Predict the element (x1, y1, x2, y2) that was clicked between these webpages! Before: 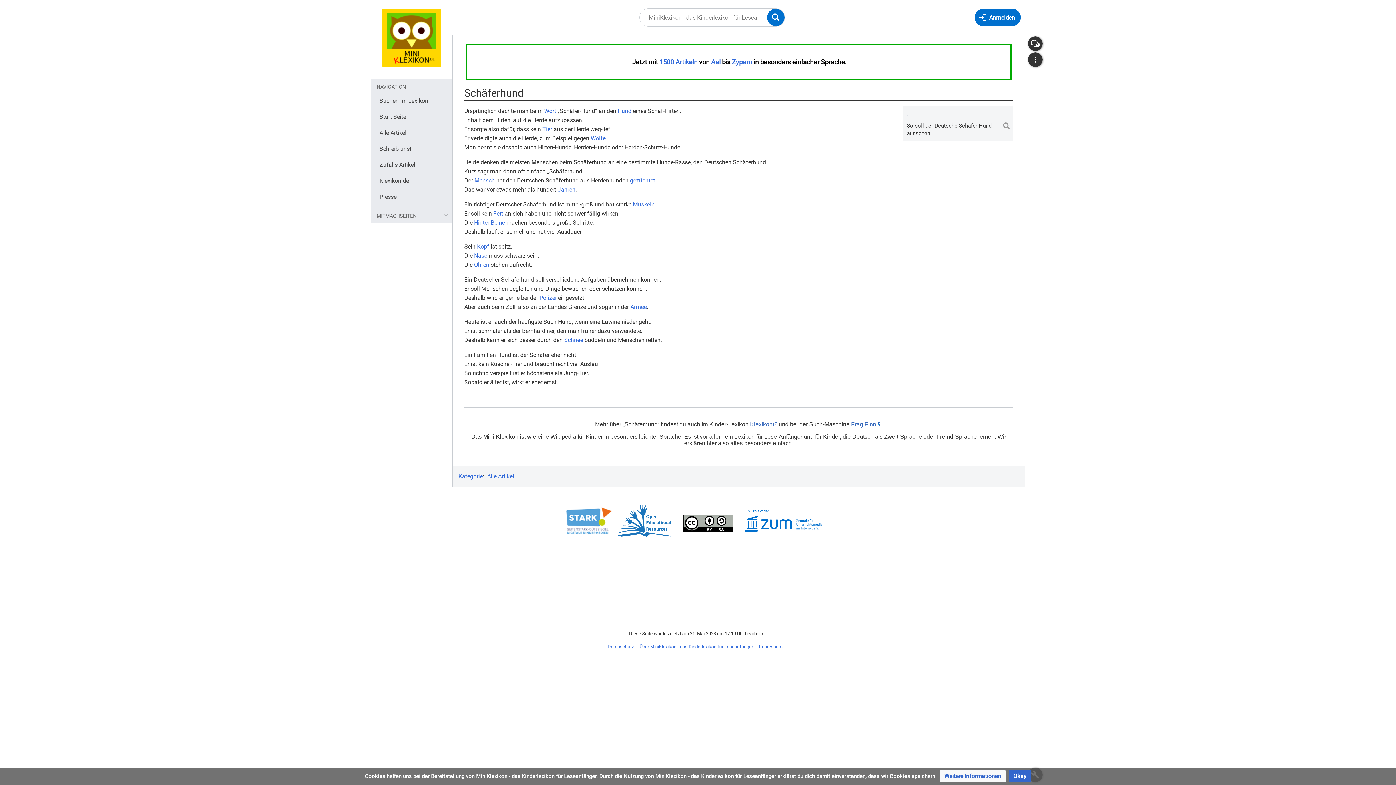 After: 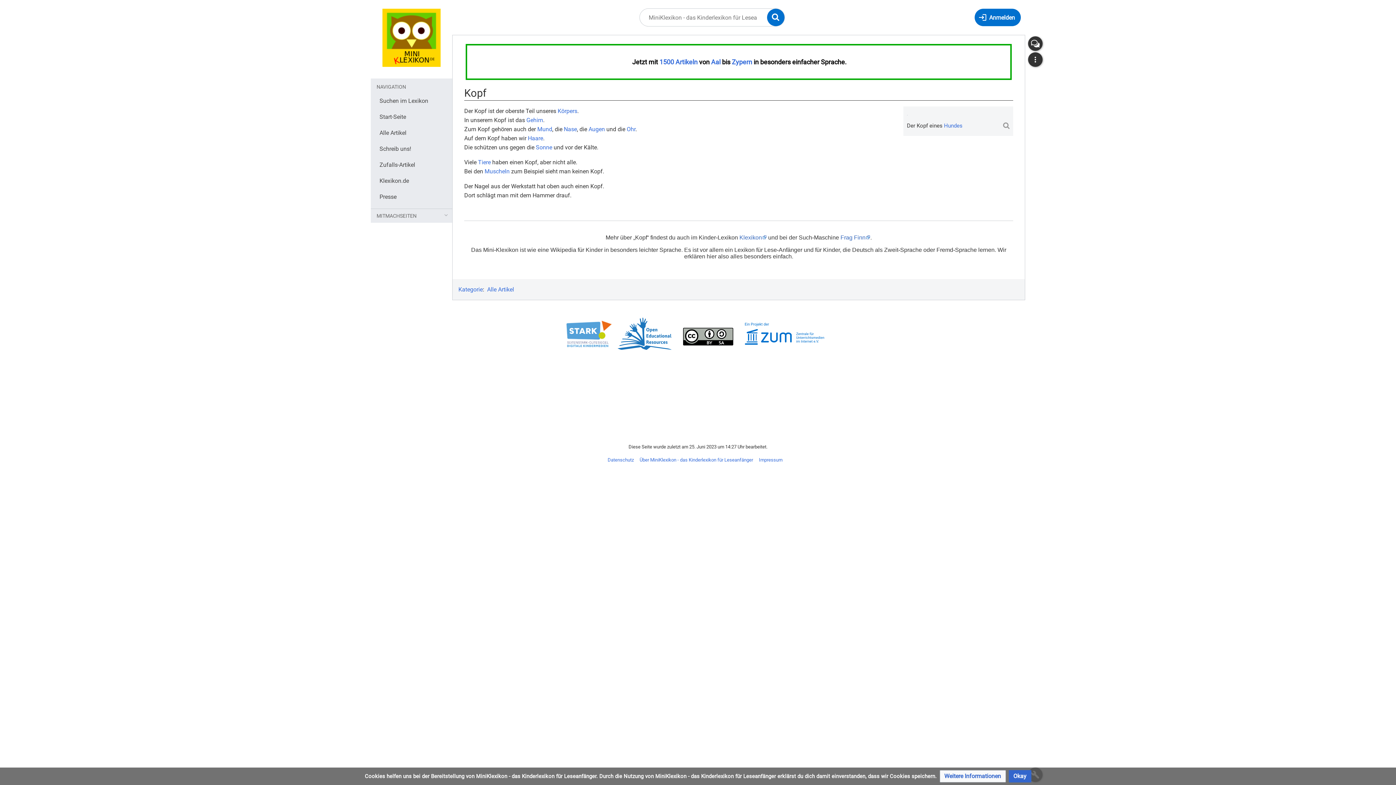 Action: label: Kopf bbox: (477, 243, 489, 250)